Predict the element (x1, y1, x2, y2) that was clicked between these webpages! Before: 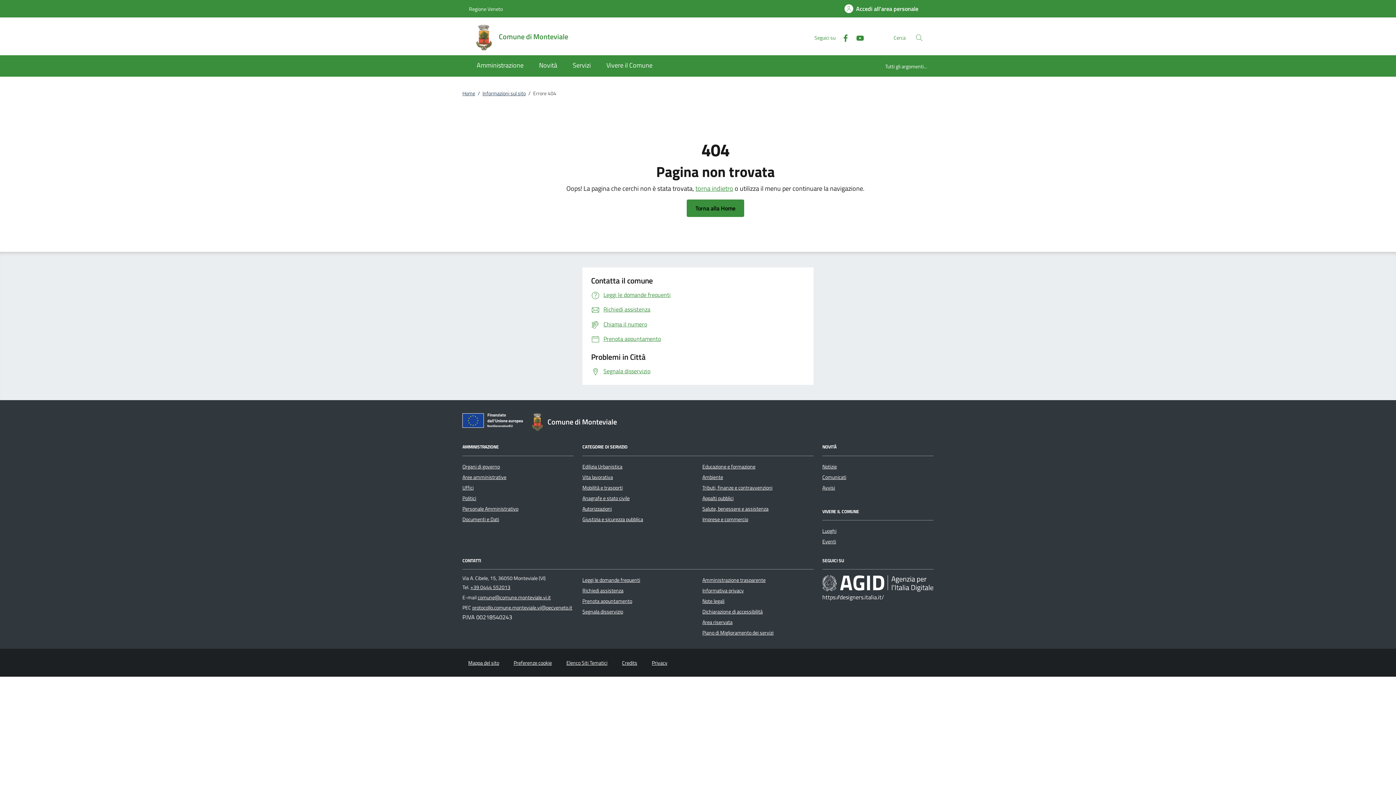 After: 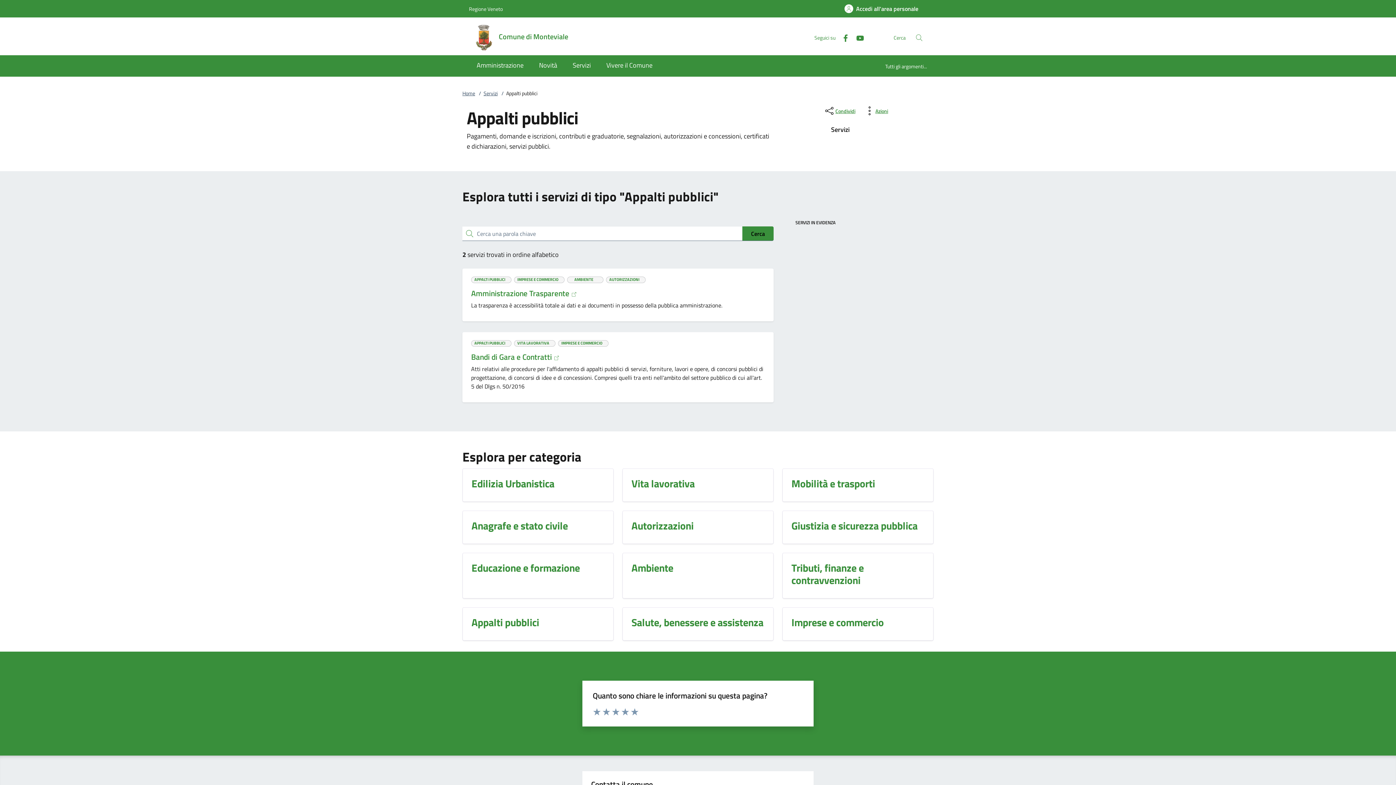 Action: bbox: (702, 494, 733, 502) label: Appalti pubblici